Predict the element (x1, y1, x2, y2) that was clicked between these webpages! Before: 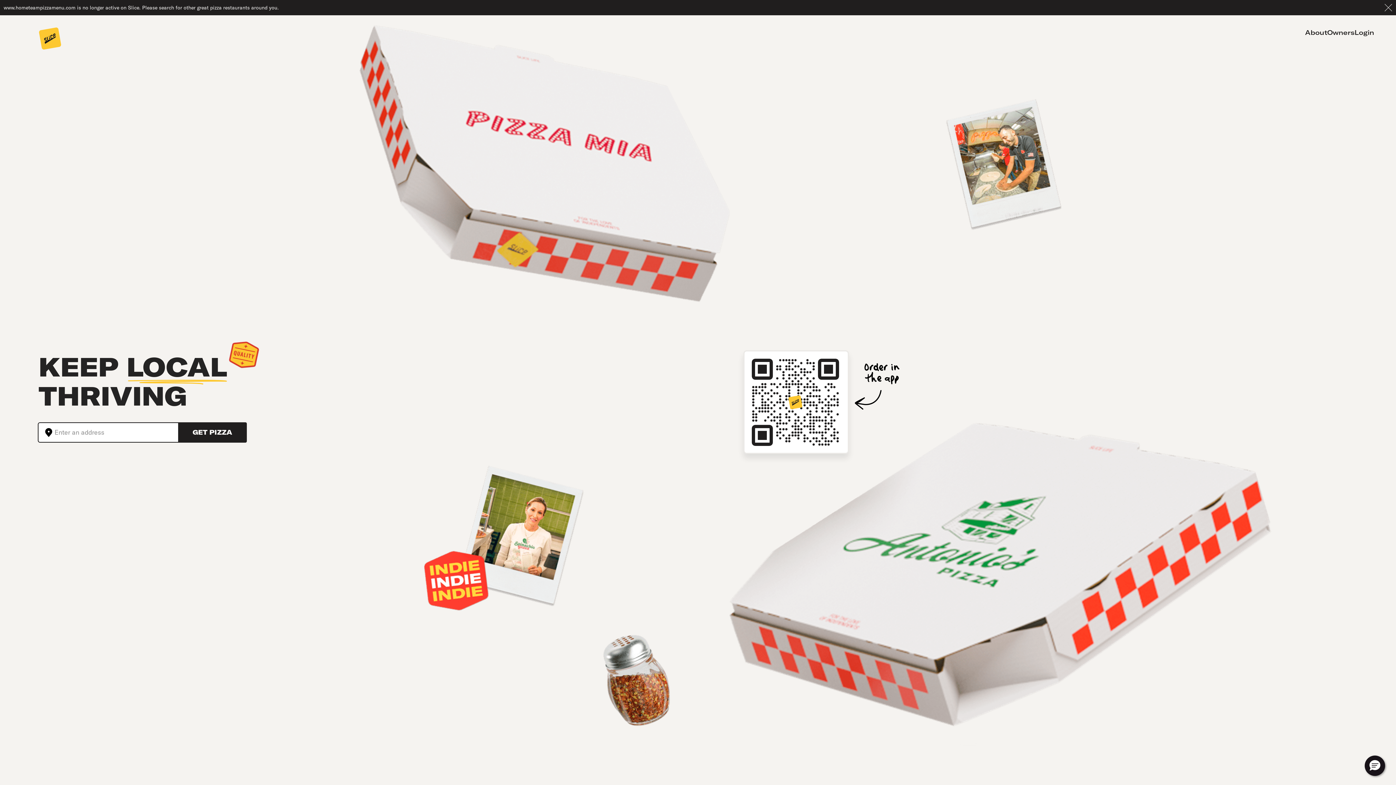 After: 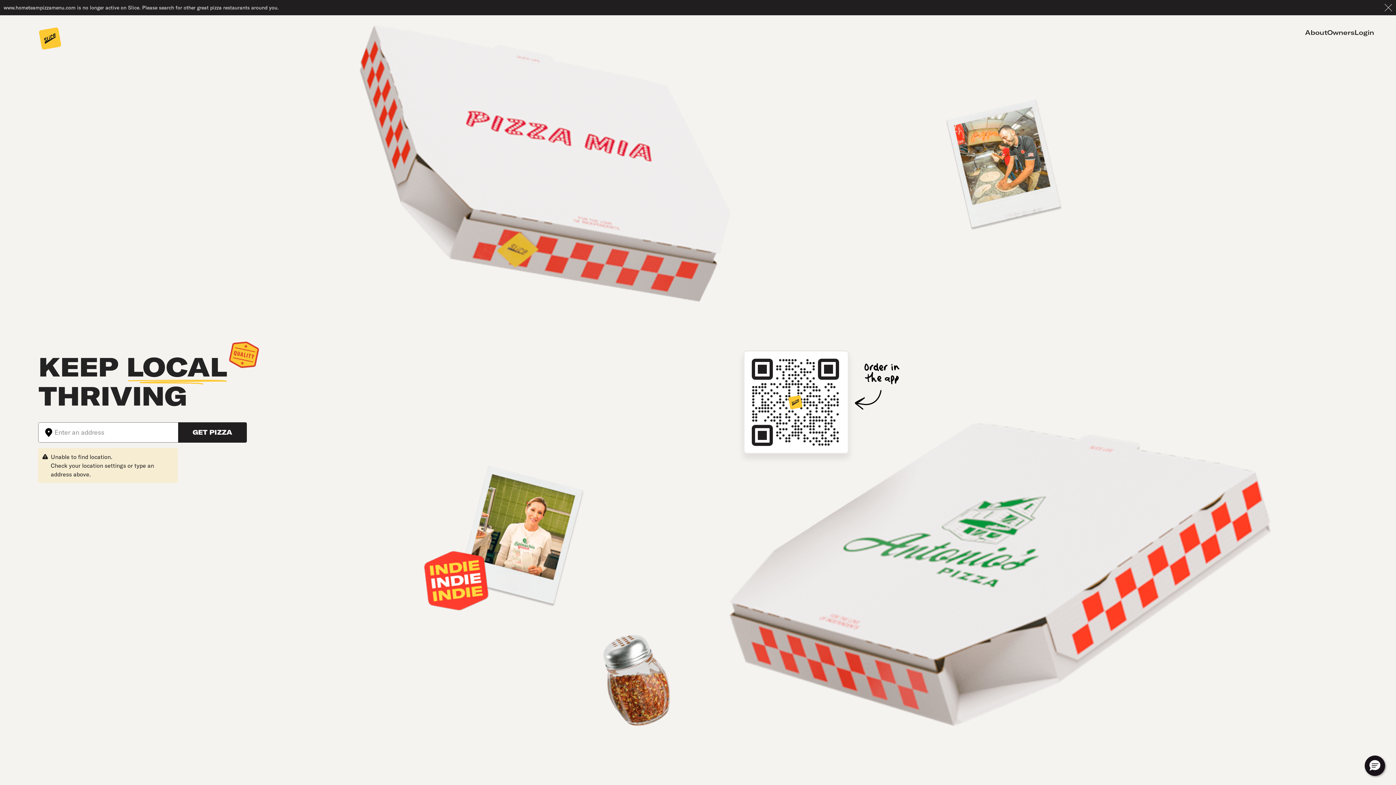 Action: bbox: (38, 423, 54, 442)